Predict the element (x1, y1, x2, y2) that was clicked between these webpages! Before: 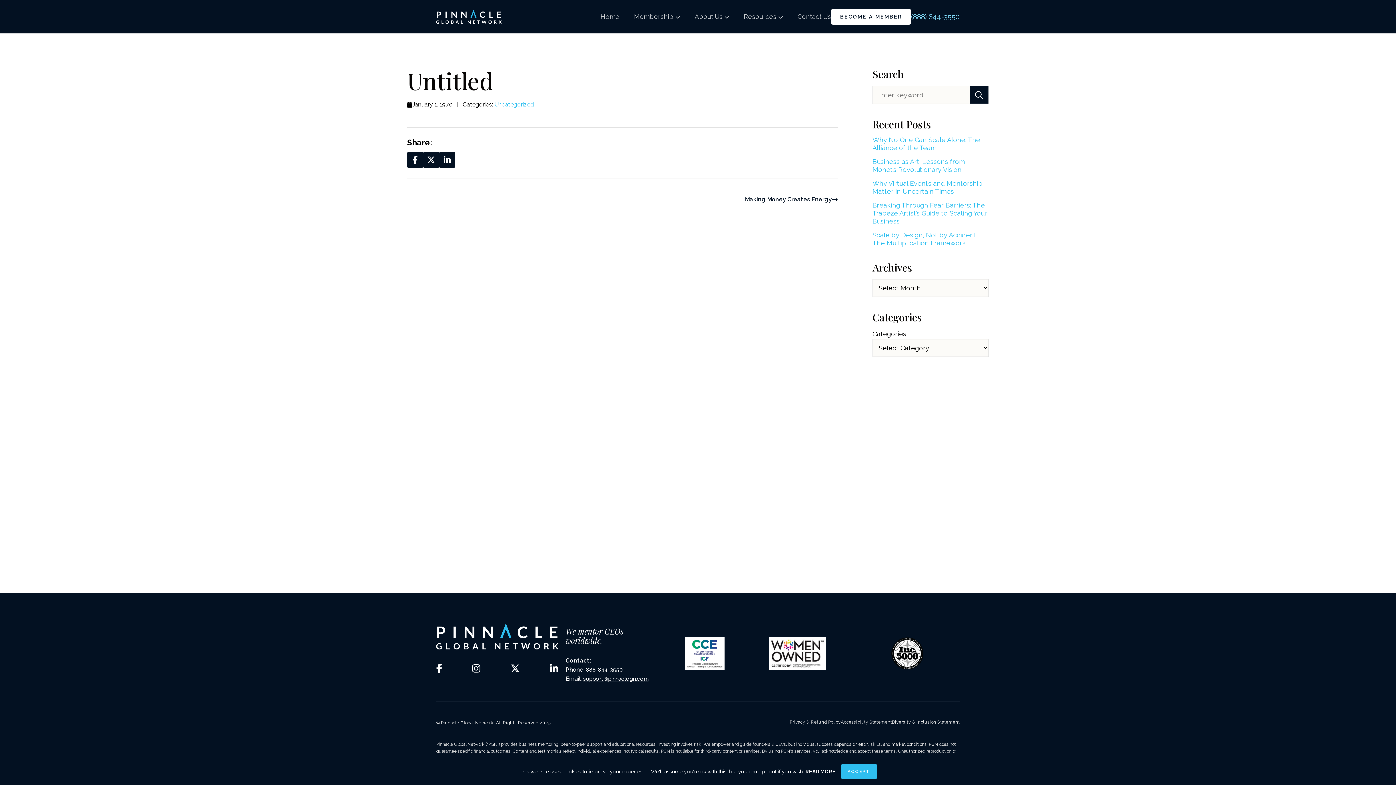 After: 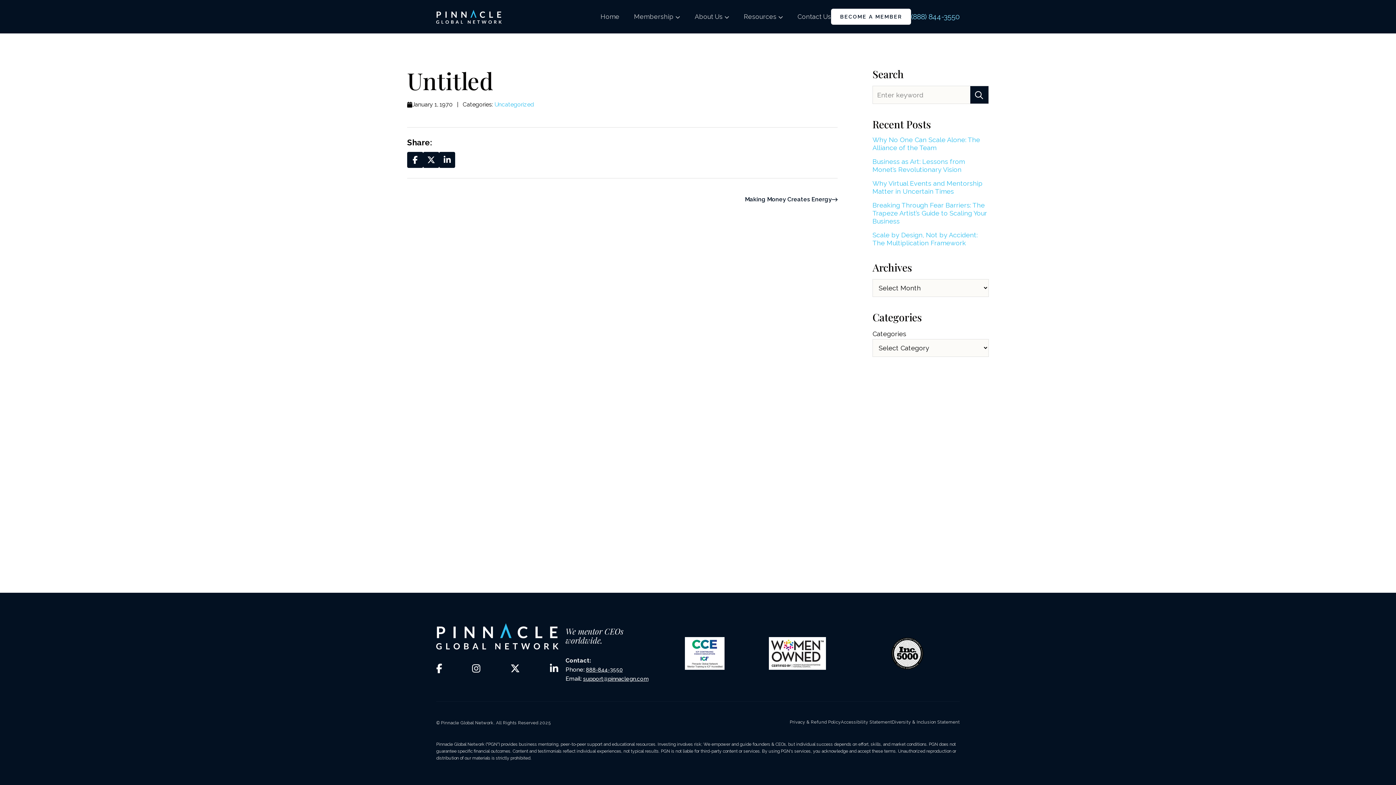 Action: bbox: (841, 764, 876, 779) label: Accept